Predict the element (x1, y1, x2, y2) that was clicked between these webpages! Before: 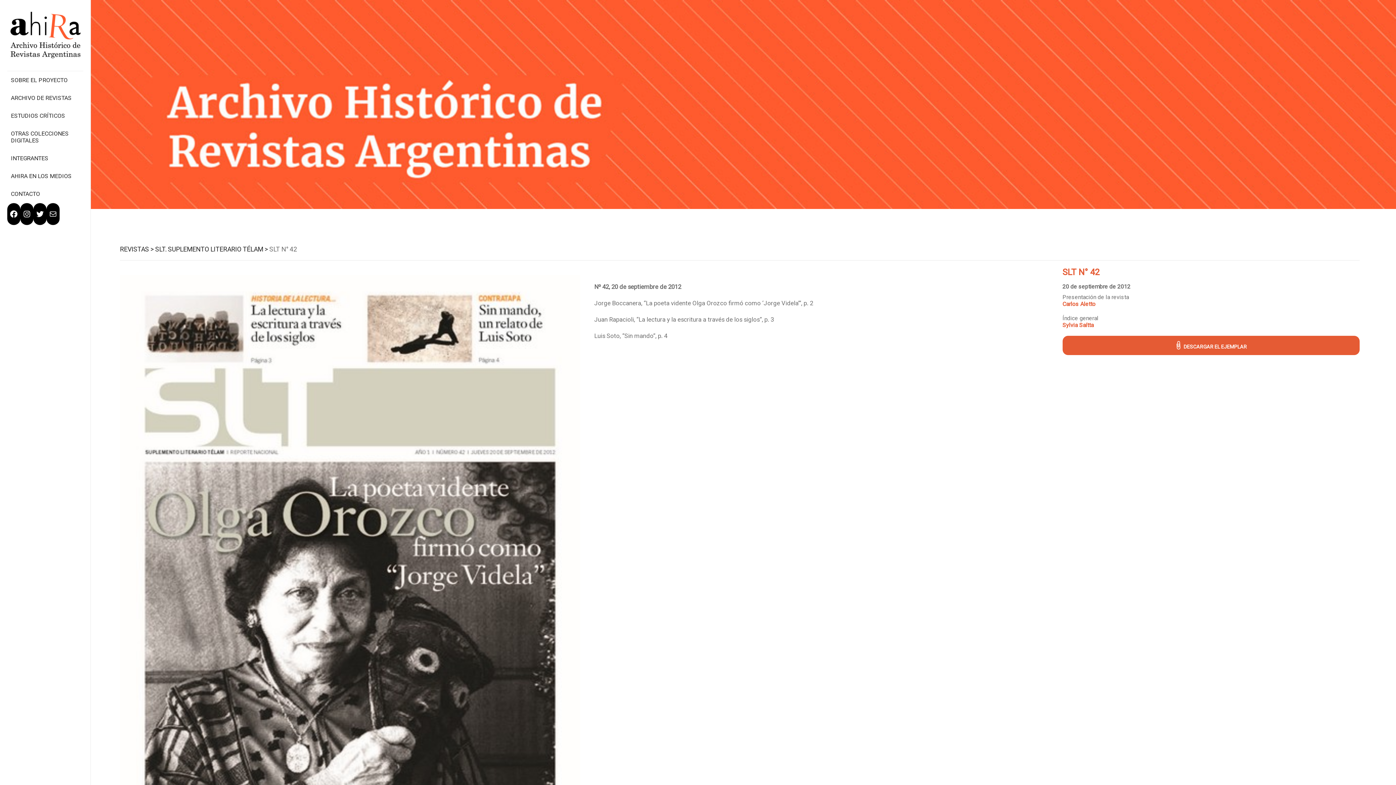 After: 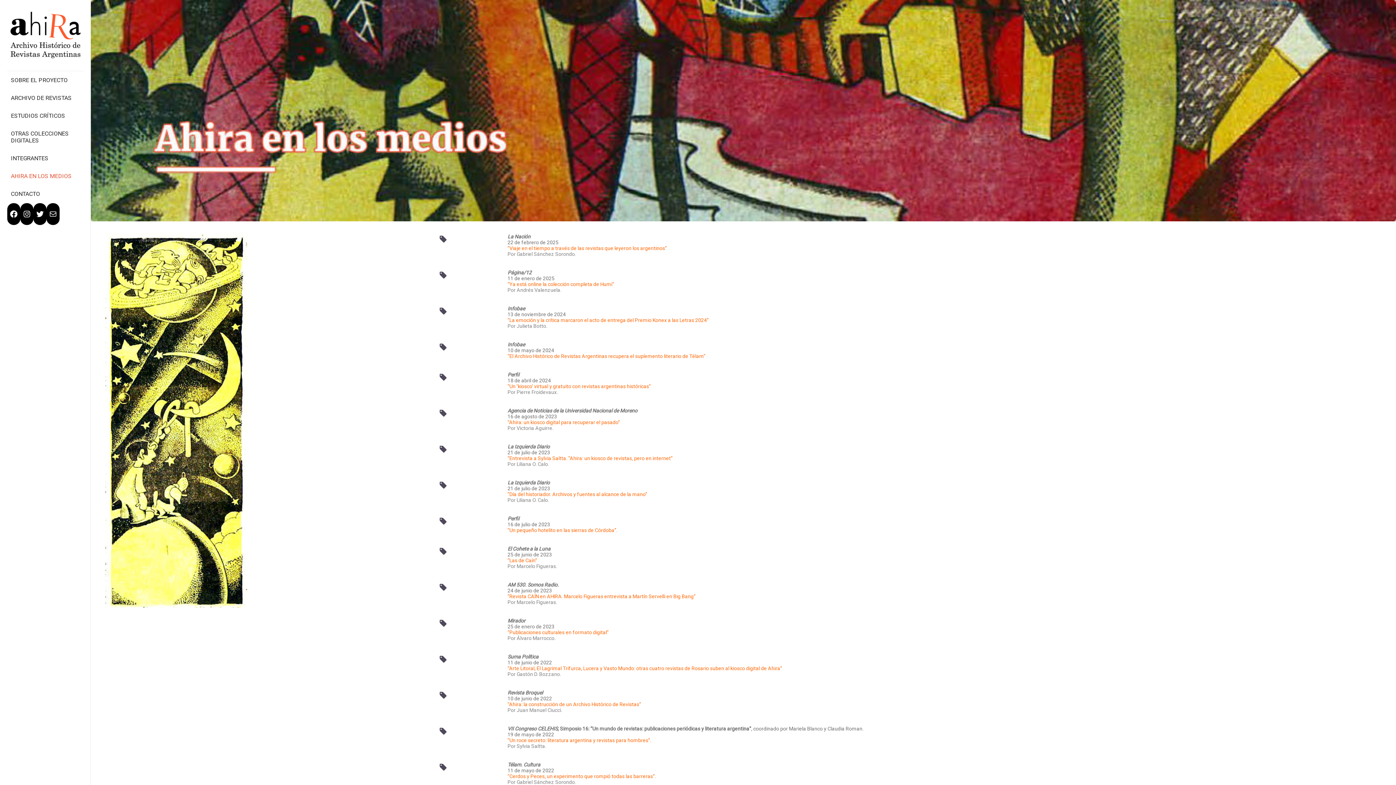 Action: label: AHIRA EN LOS MEDIOS bbox: (10, 167, 71, 185)